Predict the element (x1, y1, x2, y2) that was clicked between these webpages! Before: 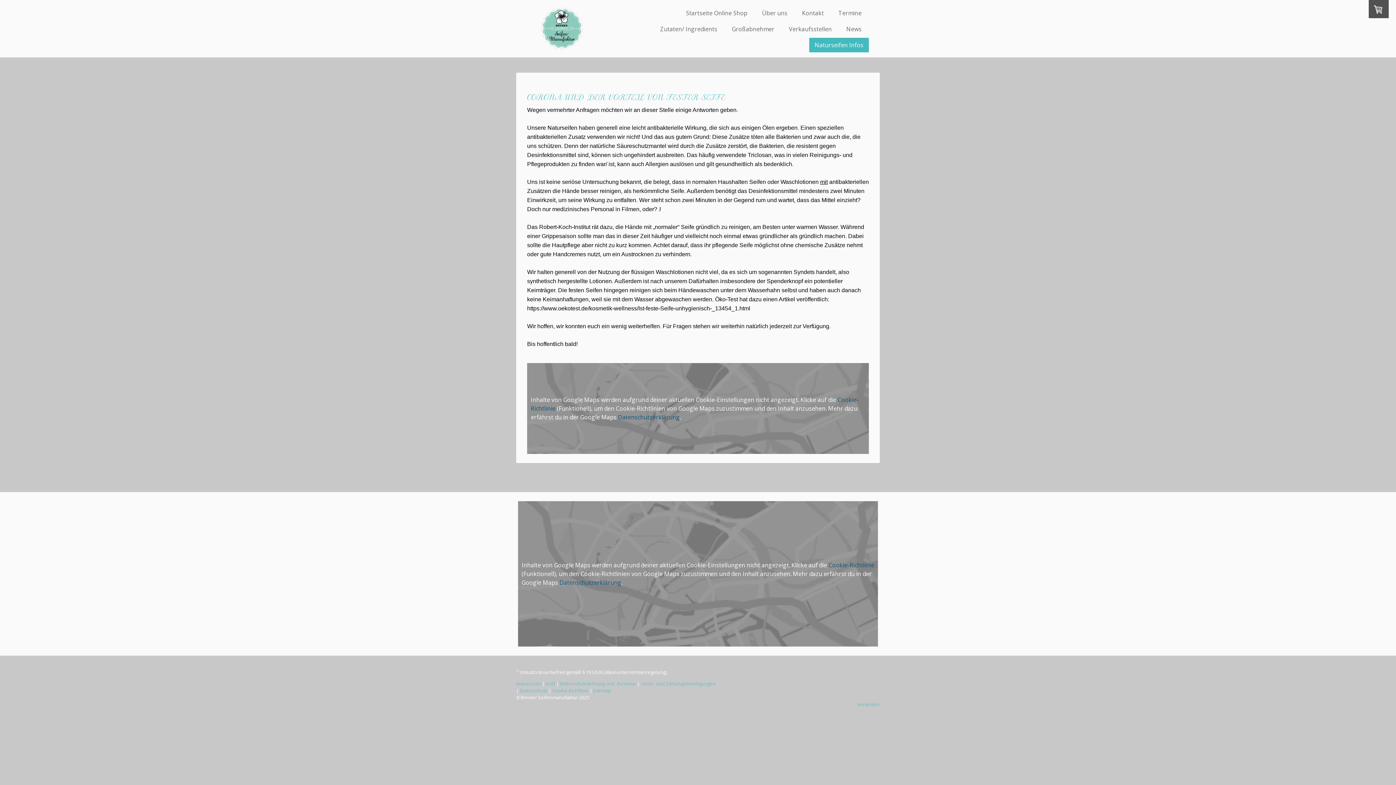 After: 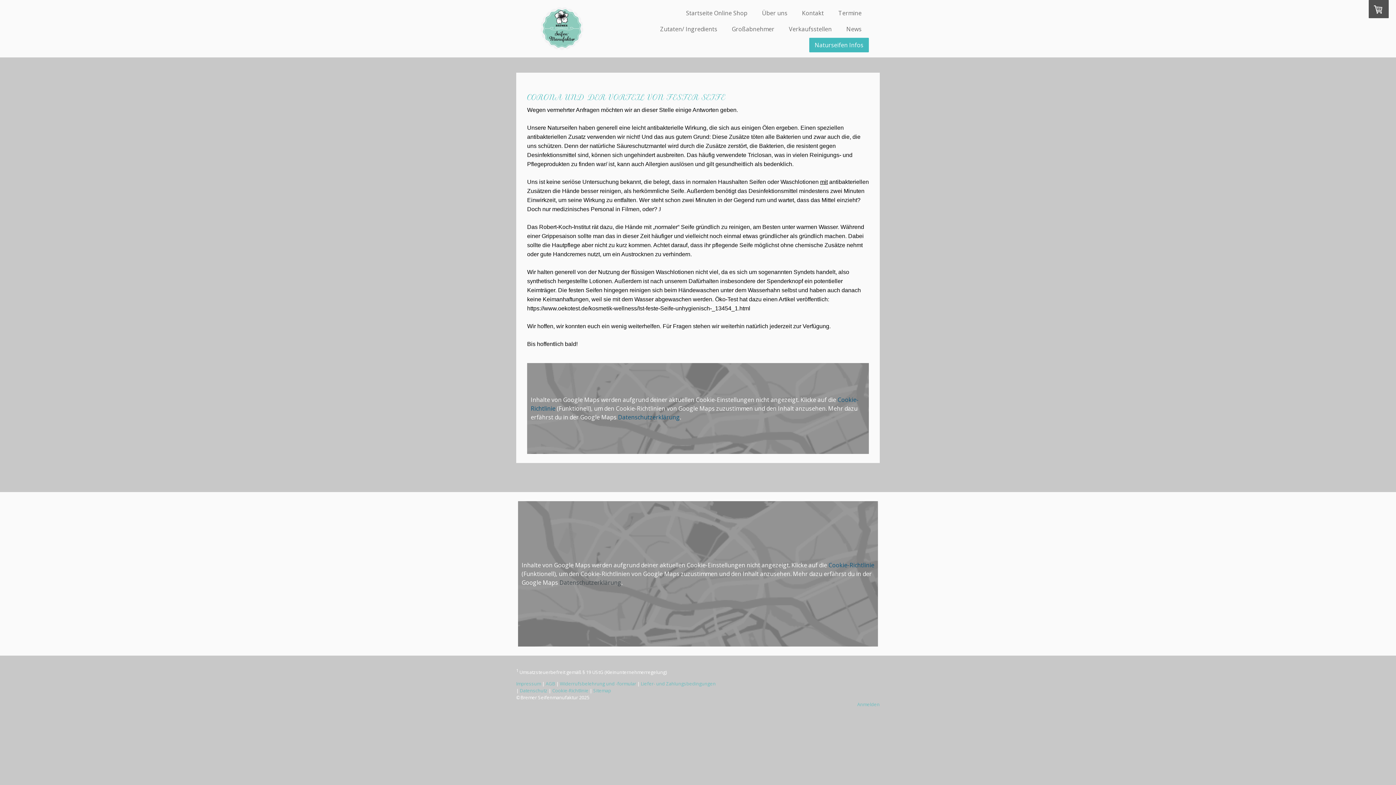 Action: label: Datenschutzerklärung bbox: (559, 578, 621, 586)